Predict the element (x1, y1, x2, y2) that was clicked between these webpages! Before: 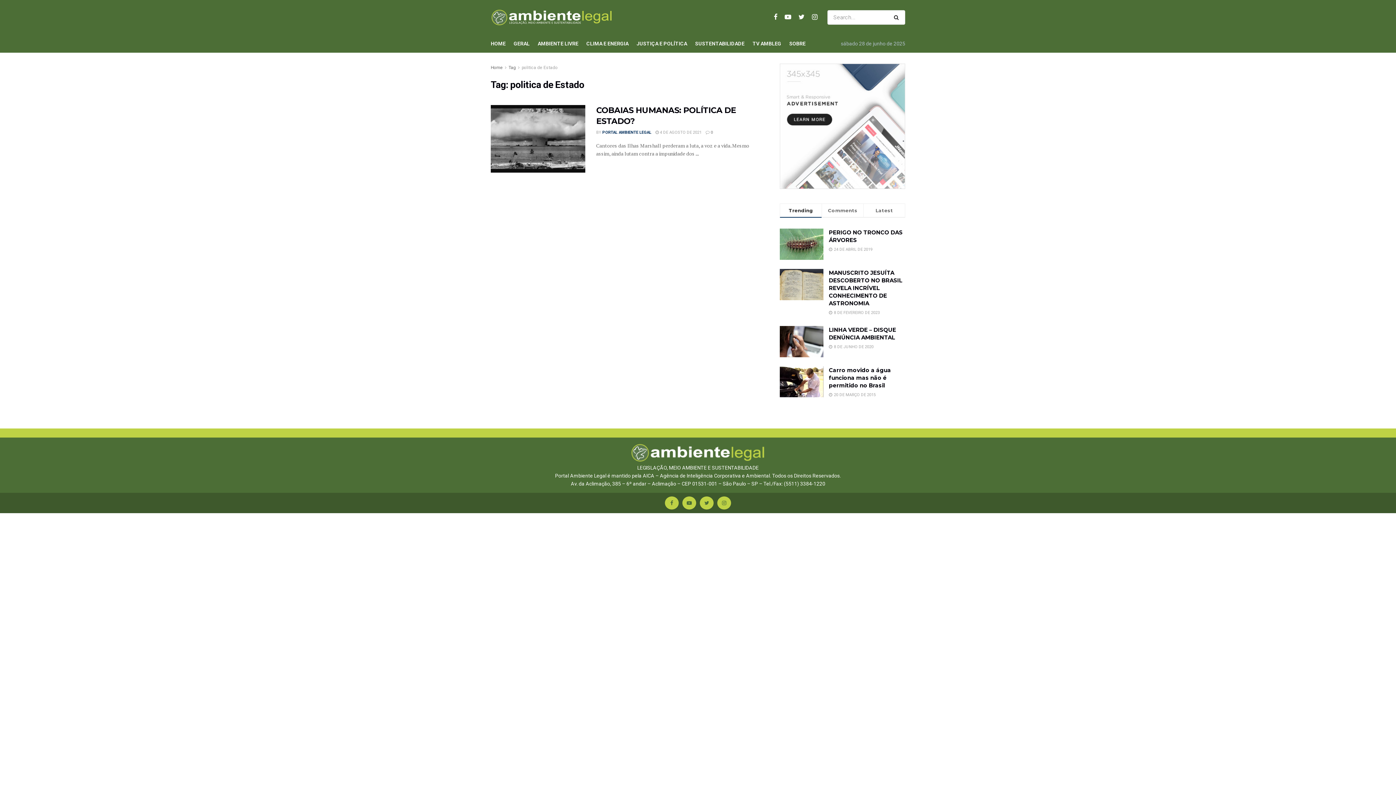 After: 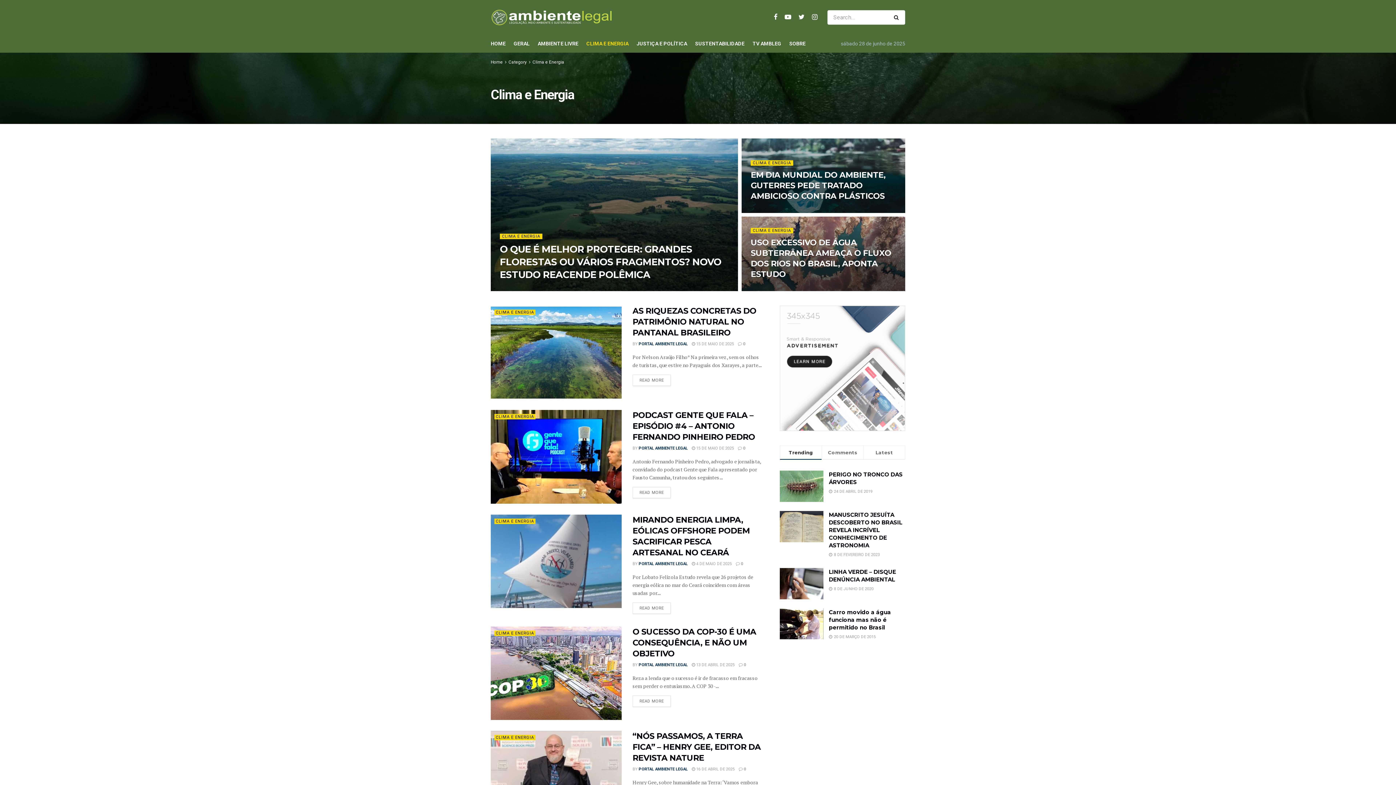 Action: bbox: (586, 34, 628, 52) label: CLIMA E ENERGIA